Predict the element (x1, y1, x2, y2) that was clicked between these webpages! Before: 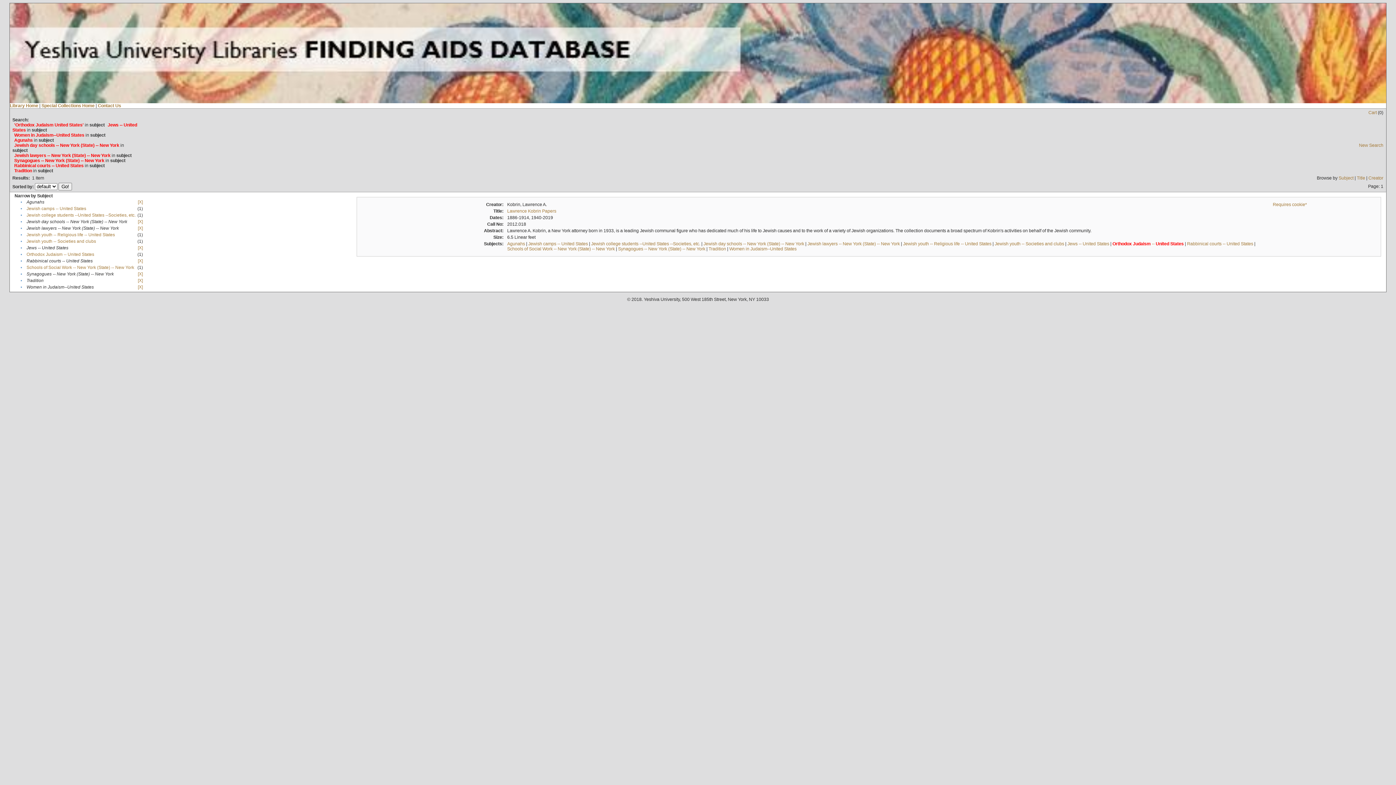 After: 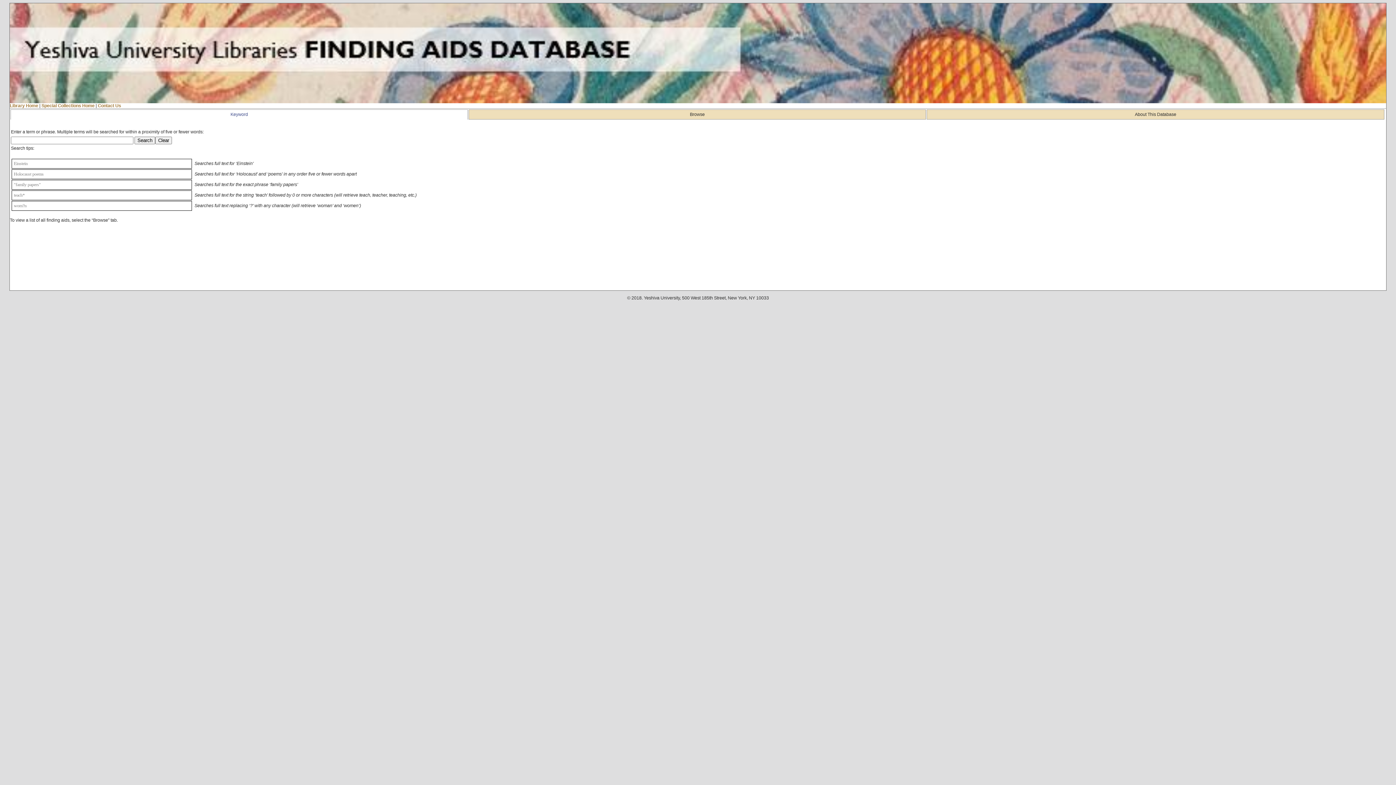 Action: bbox: (9, 99, 1386, 104)